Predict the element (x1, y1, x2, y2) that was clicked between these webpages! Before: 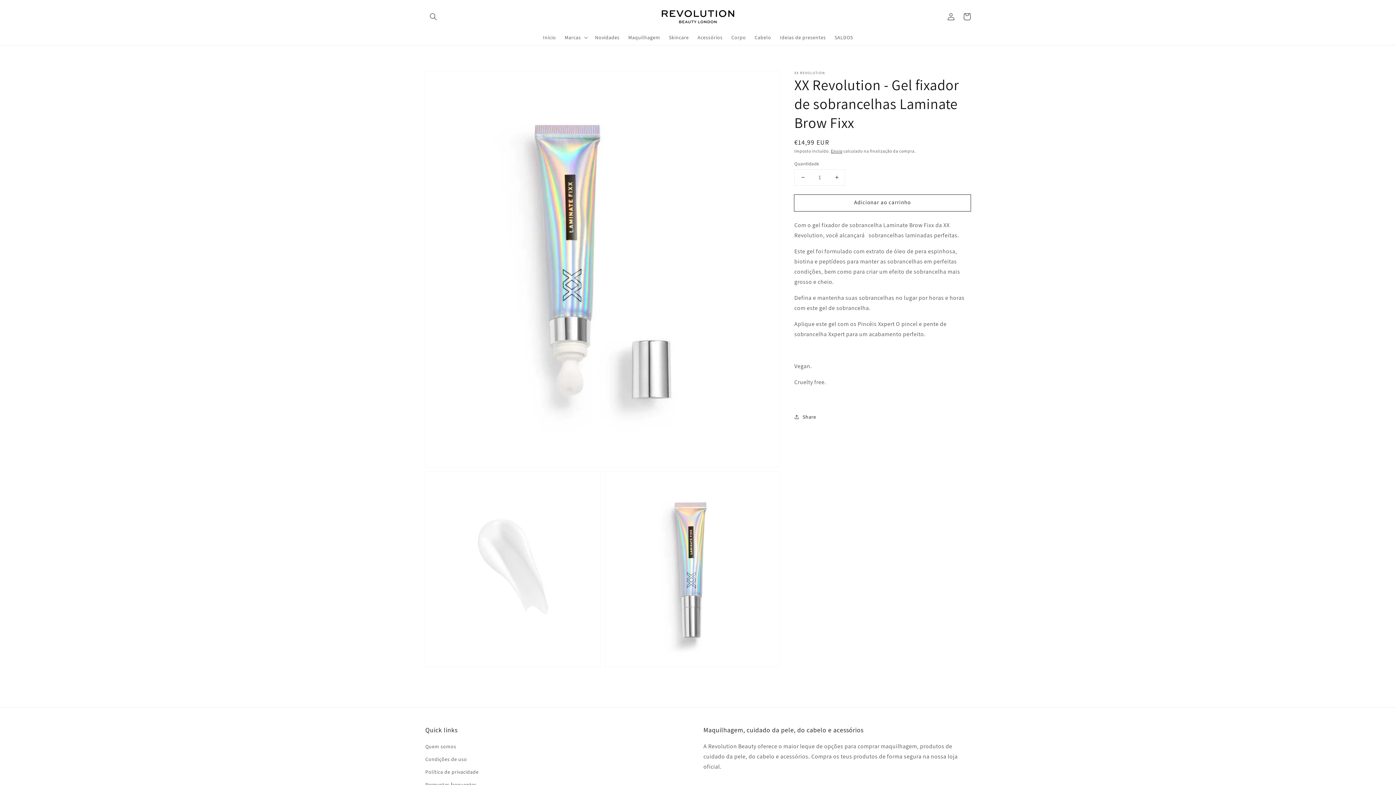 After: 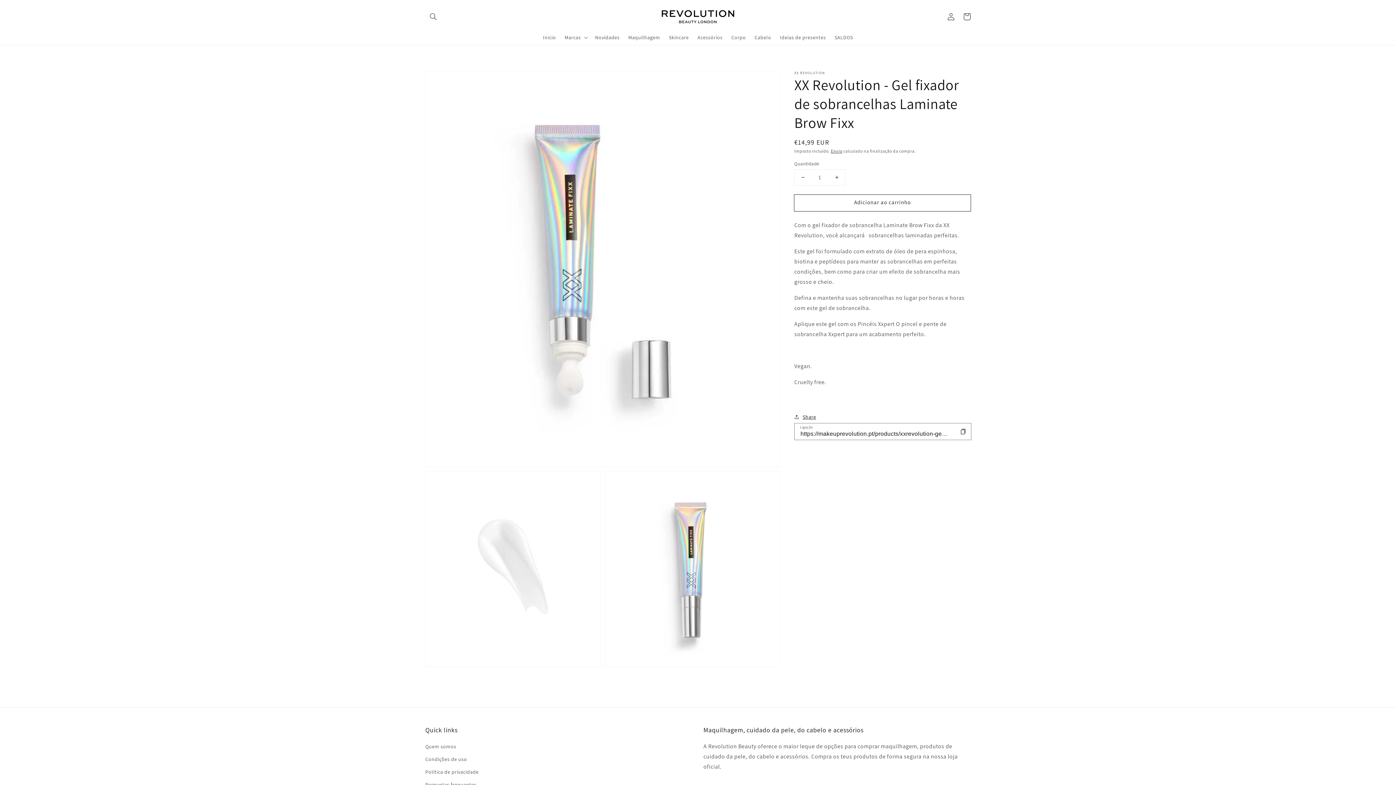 Action: bbox: (794, 412, 816, 421) label: Share